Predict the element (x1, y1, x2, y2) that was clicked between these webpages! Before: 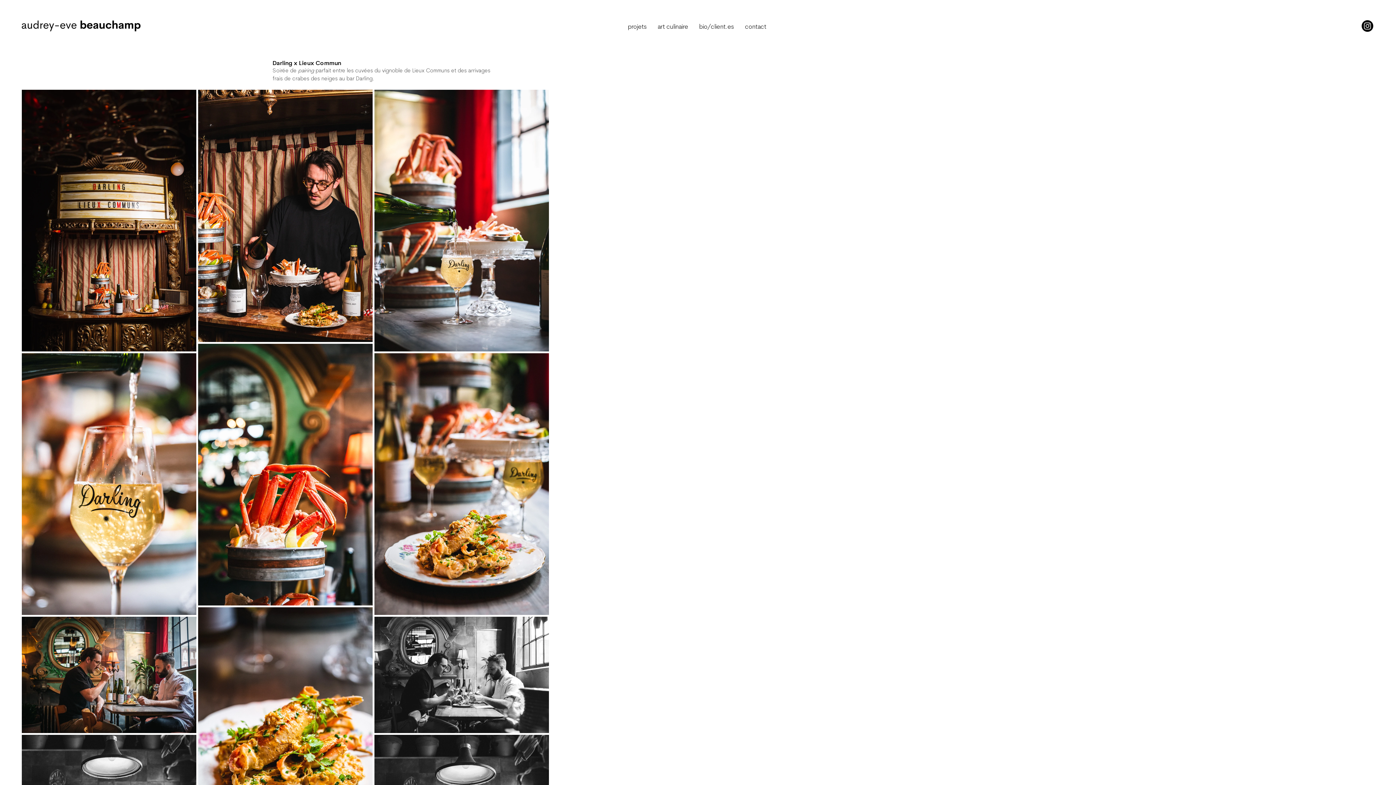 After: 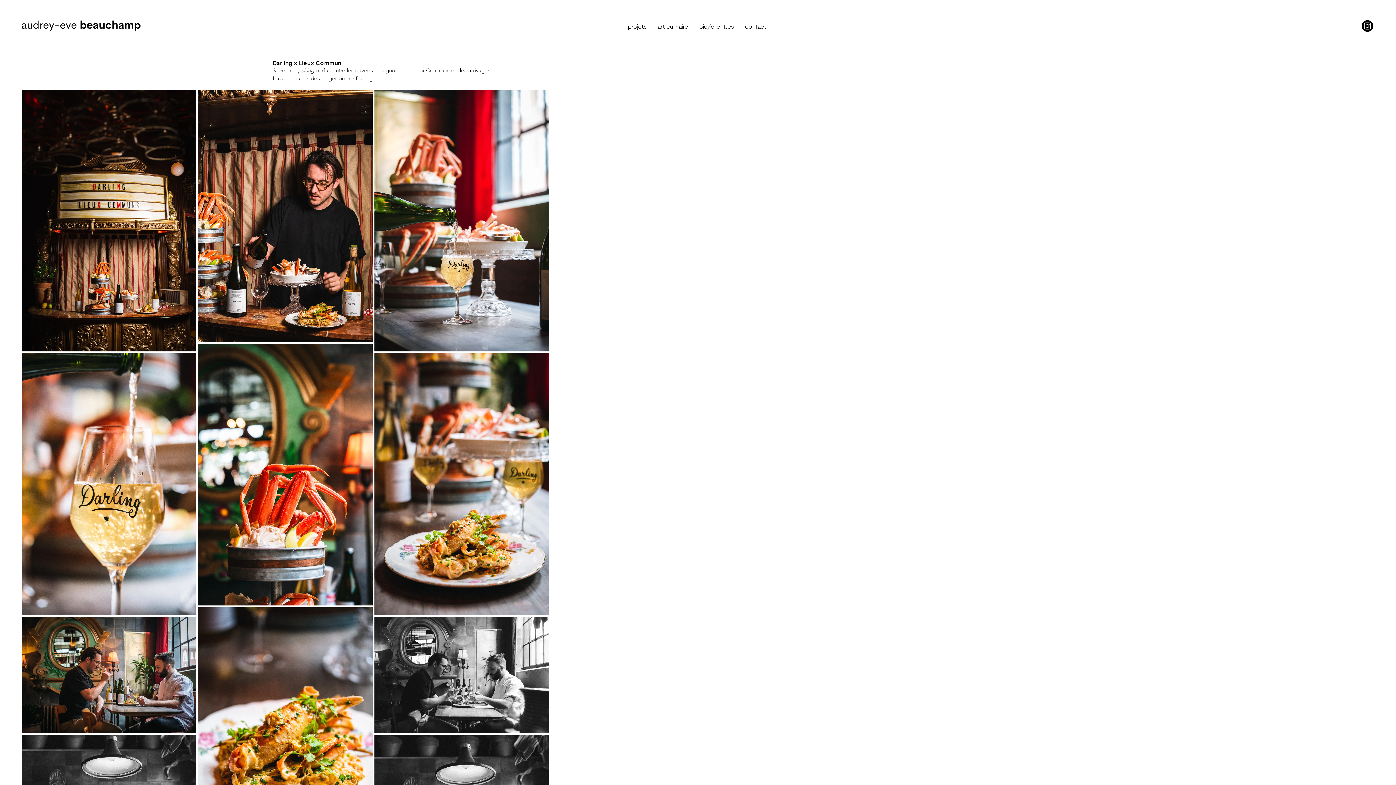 Action: bbox: (1359, 19, 1376, 32)